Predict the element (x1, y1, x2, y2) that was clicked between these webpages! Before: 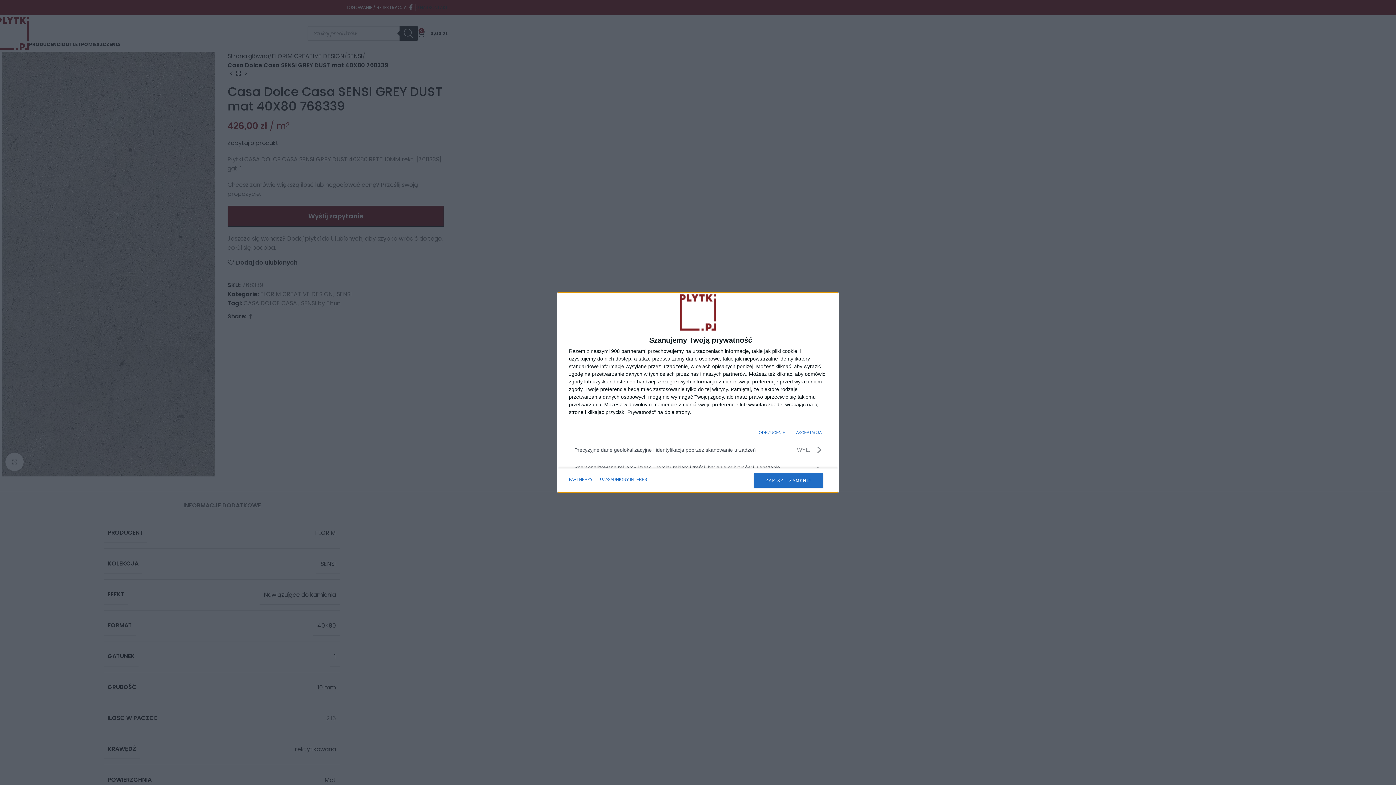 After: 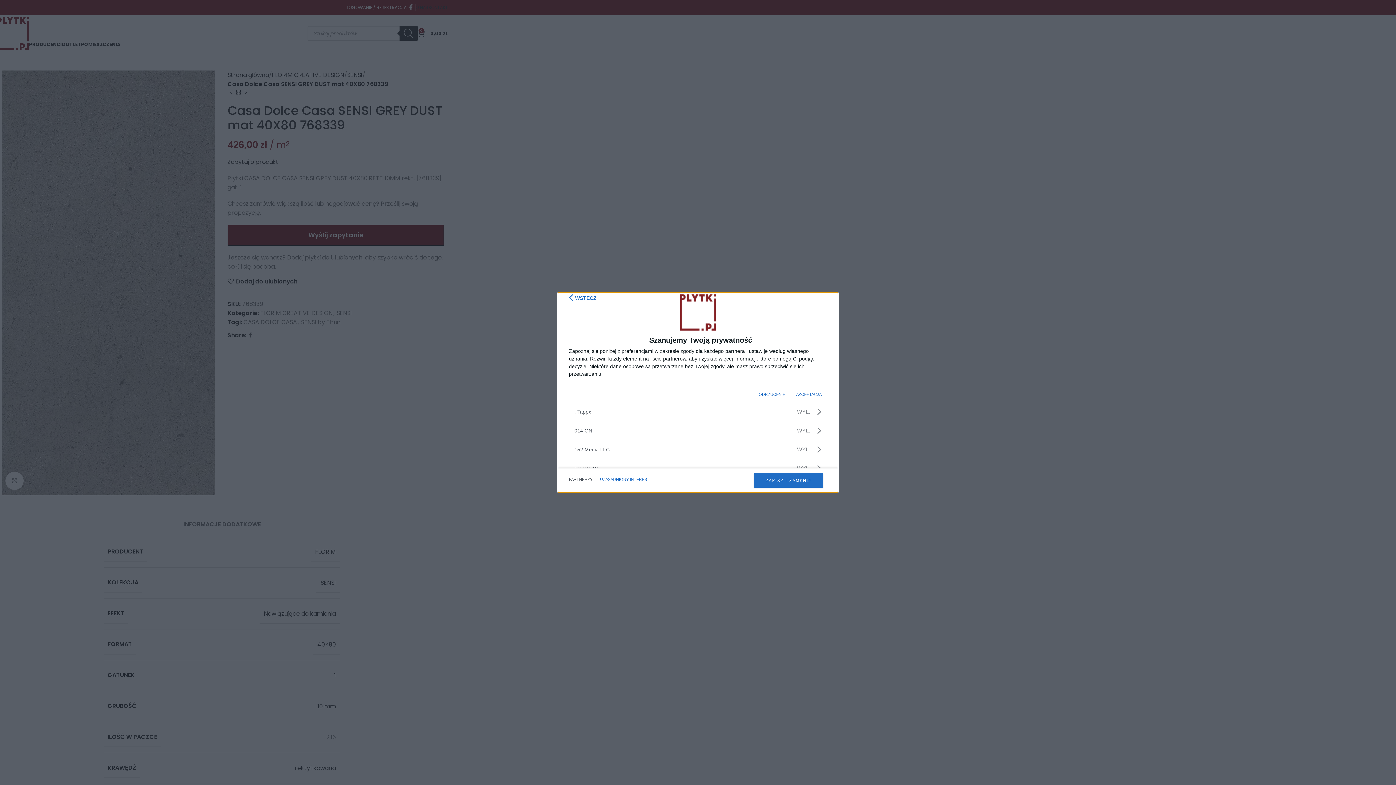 Action: label: PARTNERZY bbox: (569, 473, 592, 486)